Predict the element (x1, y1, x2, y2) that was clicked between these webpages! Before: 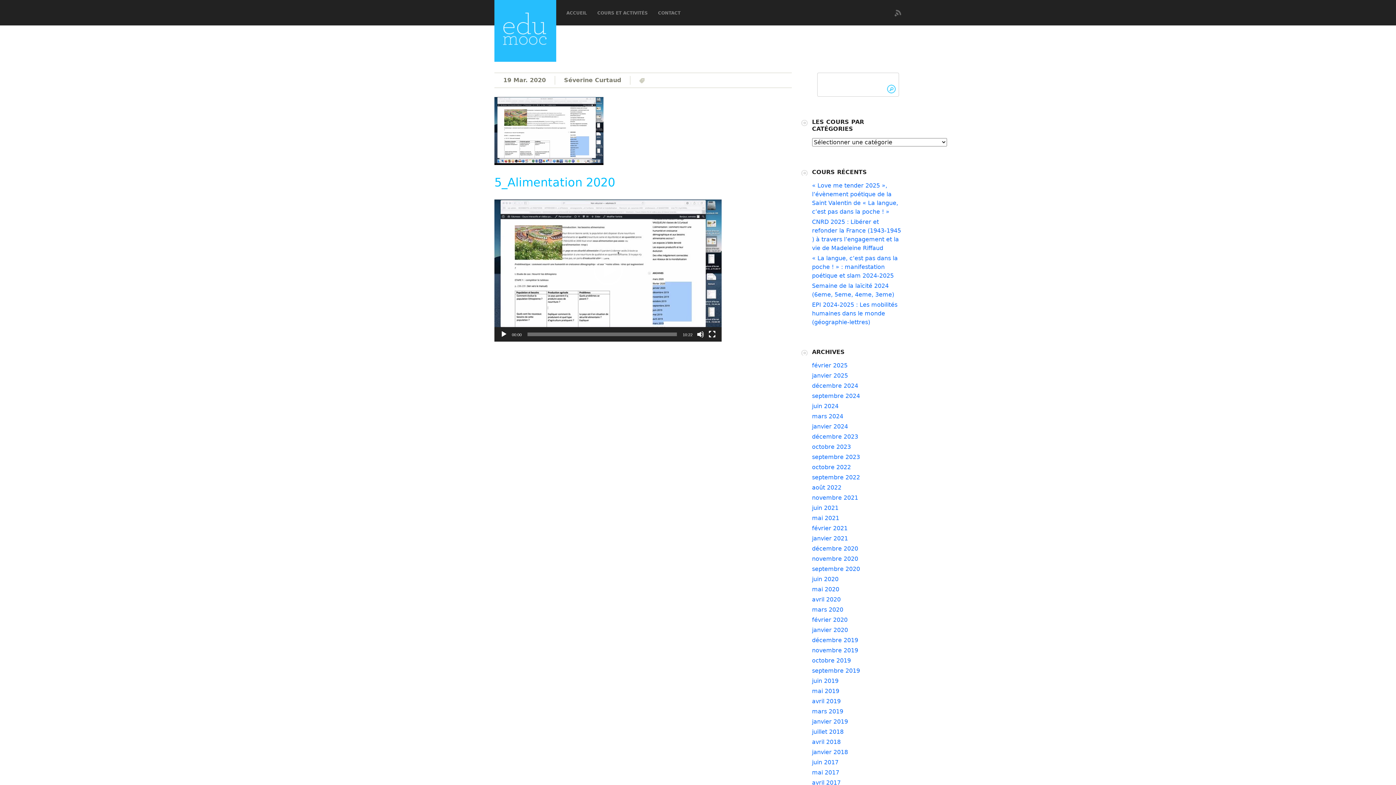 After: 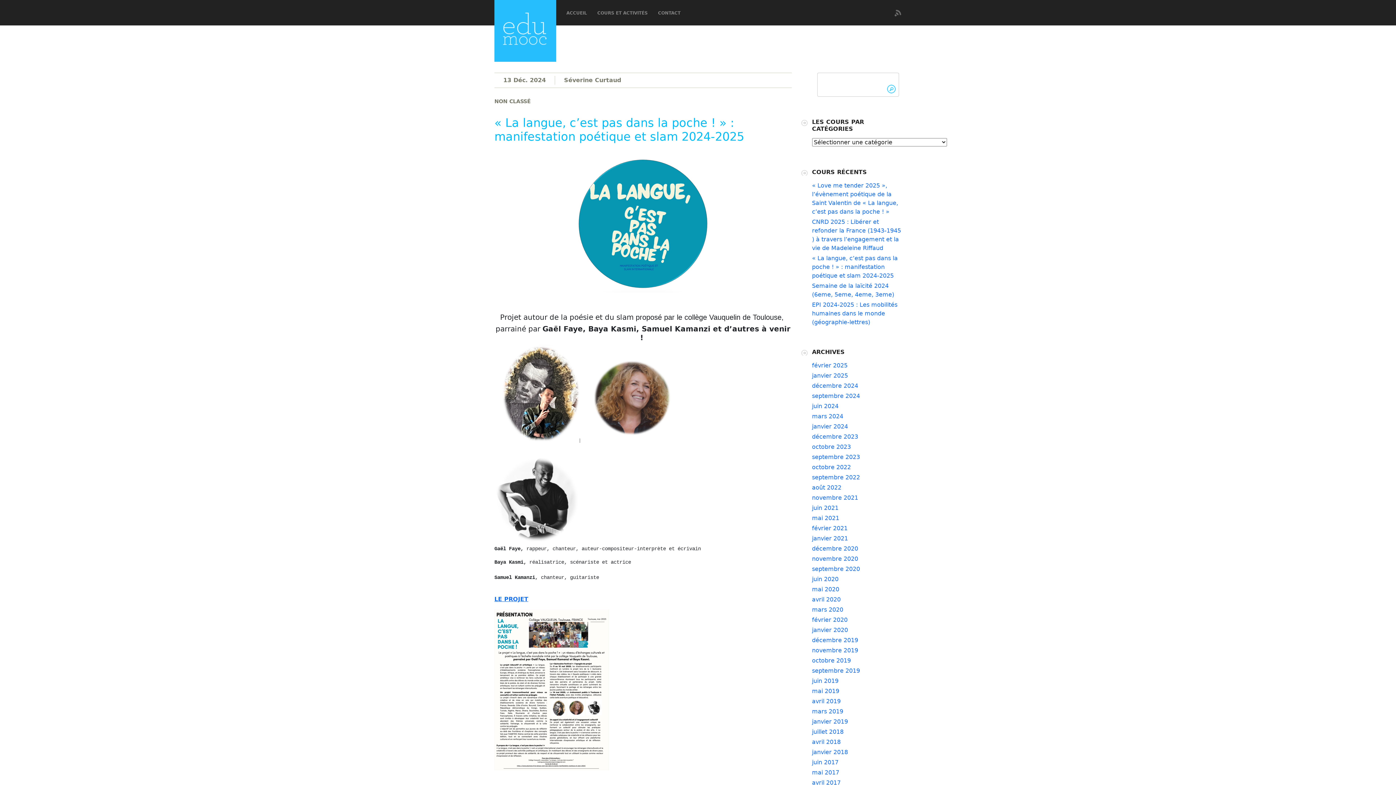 Action: bbox: (812, 382, 858, 389) label: décembre 2024